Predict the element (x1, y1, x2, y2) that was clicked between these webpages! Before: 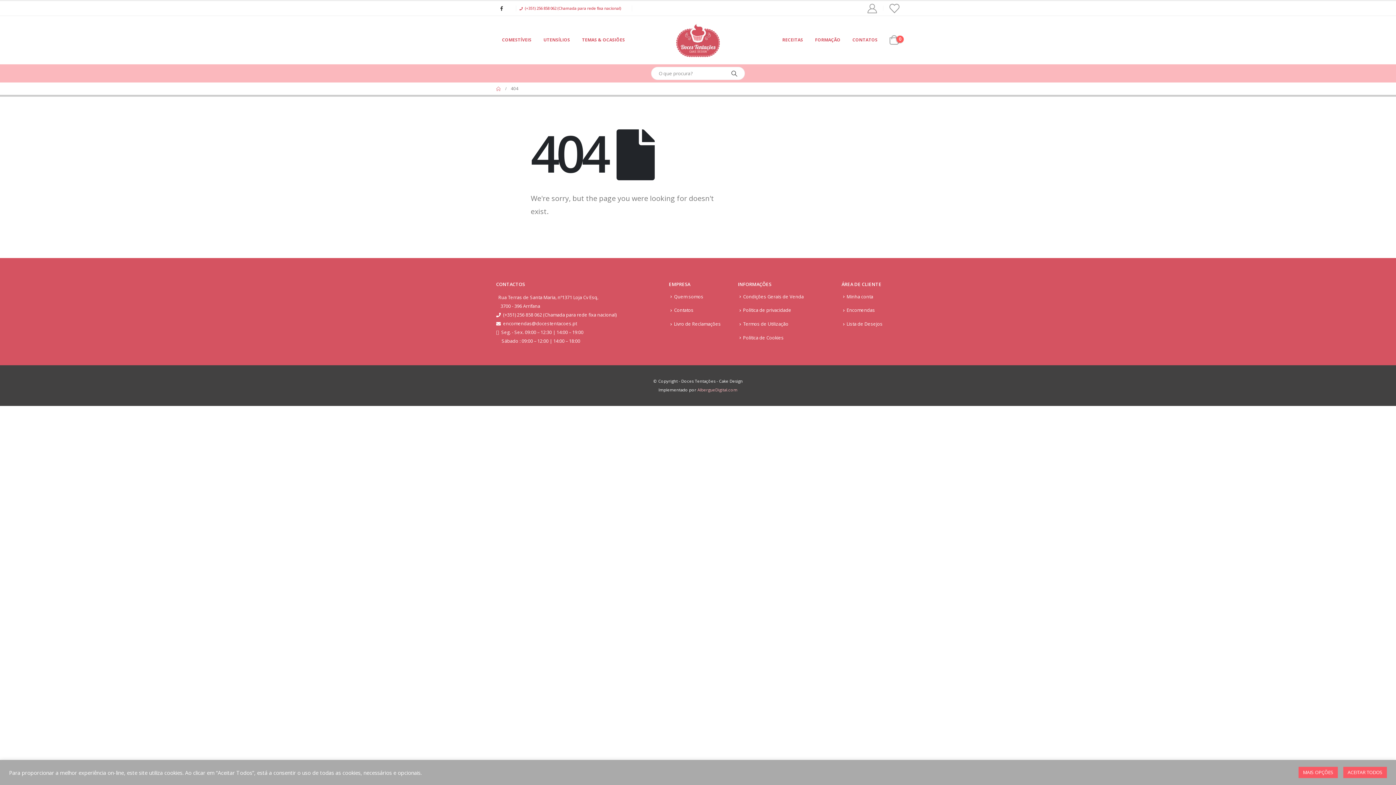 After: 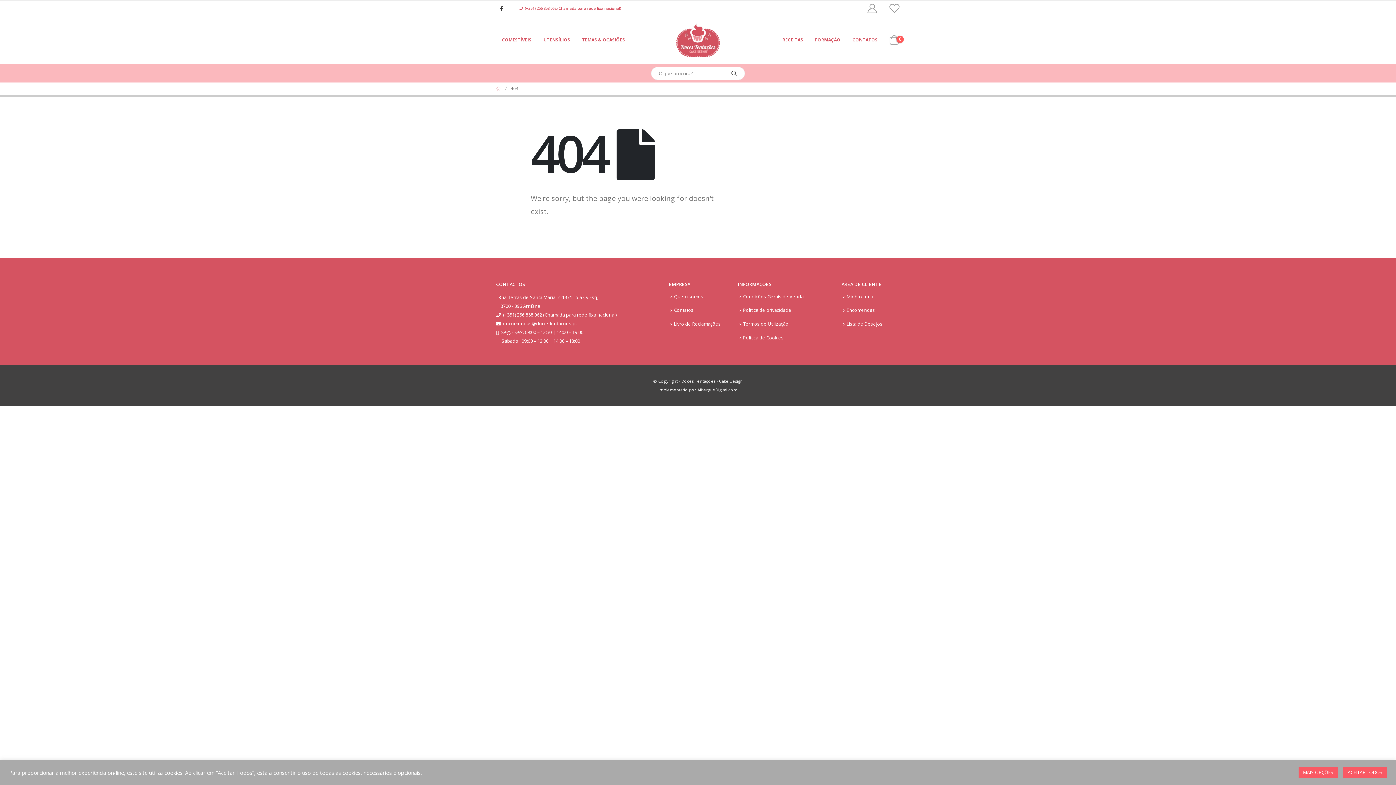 Action: bbox: (697, 387, 737, 392) label: AlbergueDigital.com